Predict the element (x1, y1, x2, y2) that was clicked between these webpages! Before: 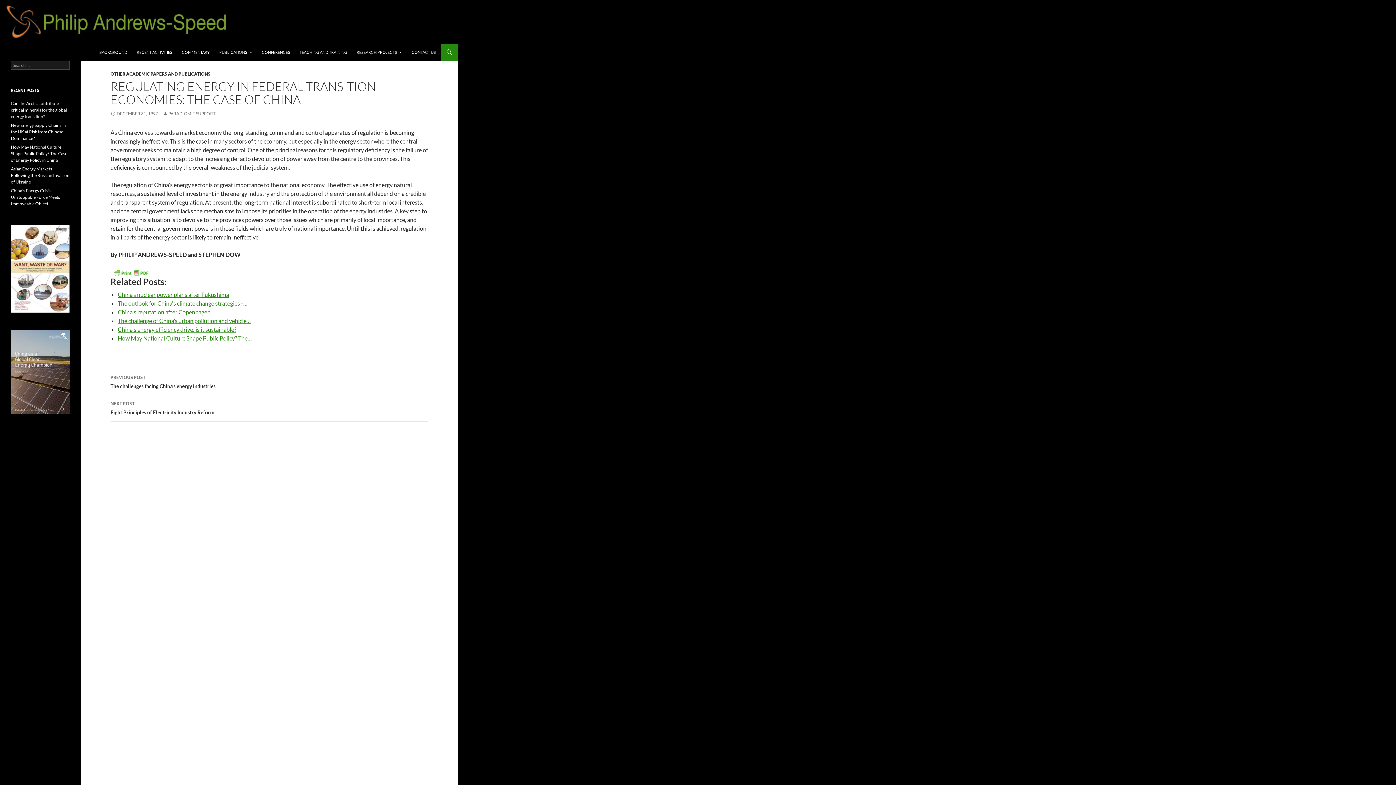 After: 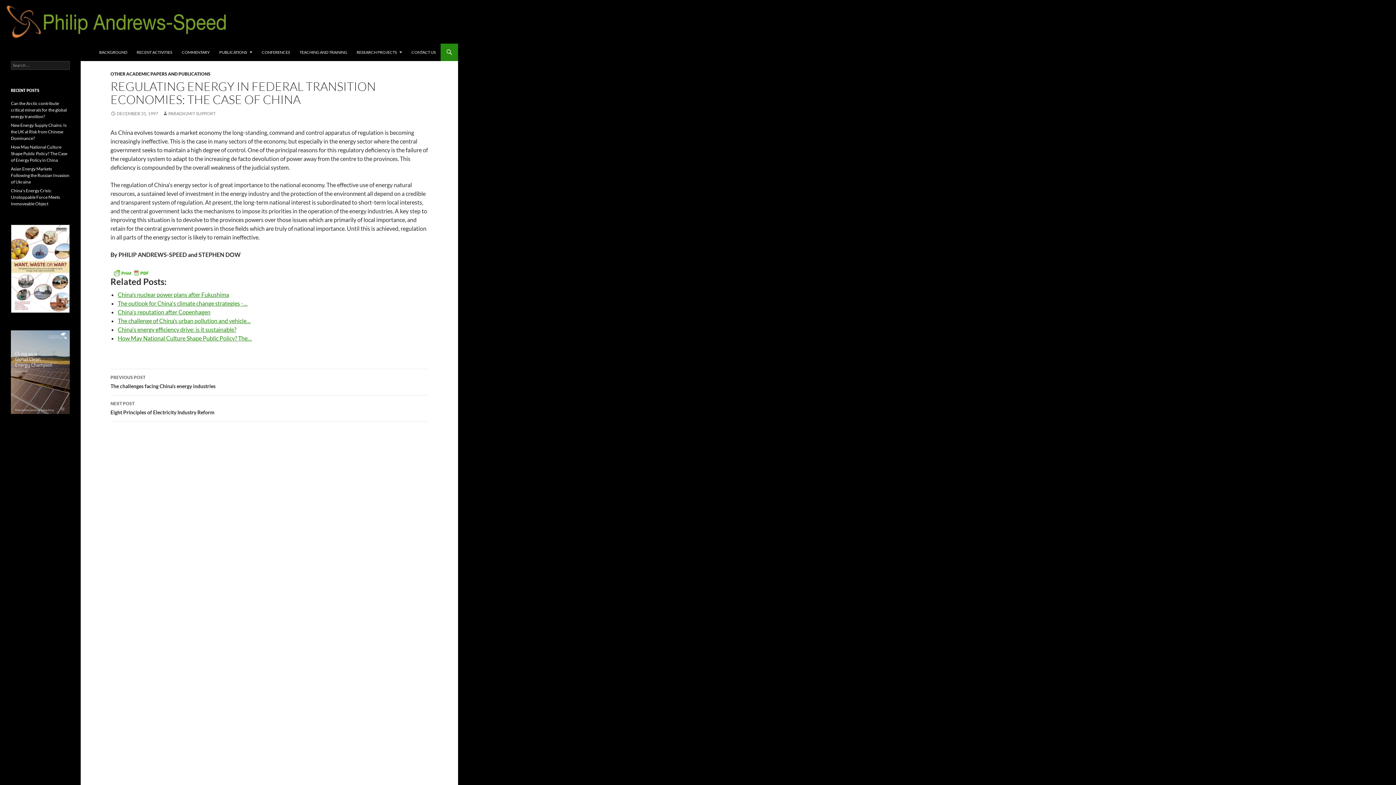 Action: bbox: (10, 369, 69, 374)